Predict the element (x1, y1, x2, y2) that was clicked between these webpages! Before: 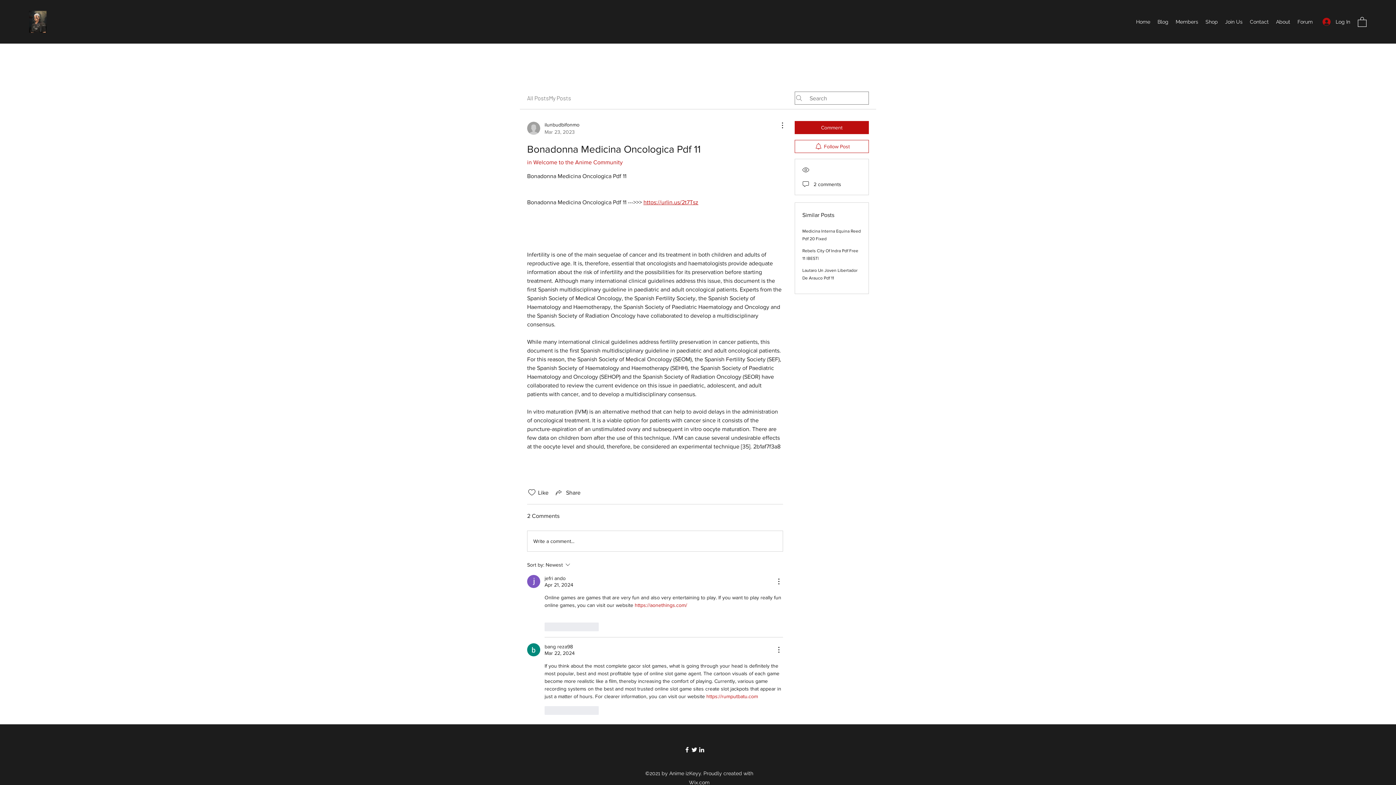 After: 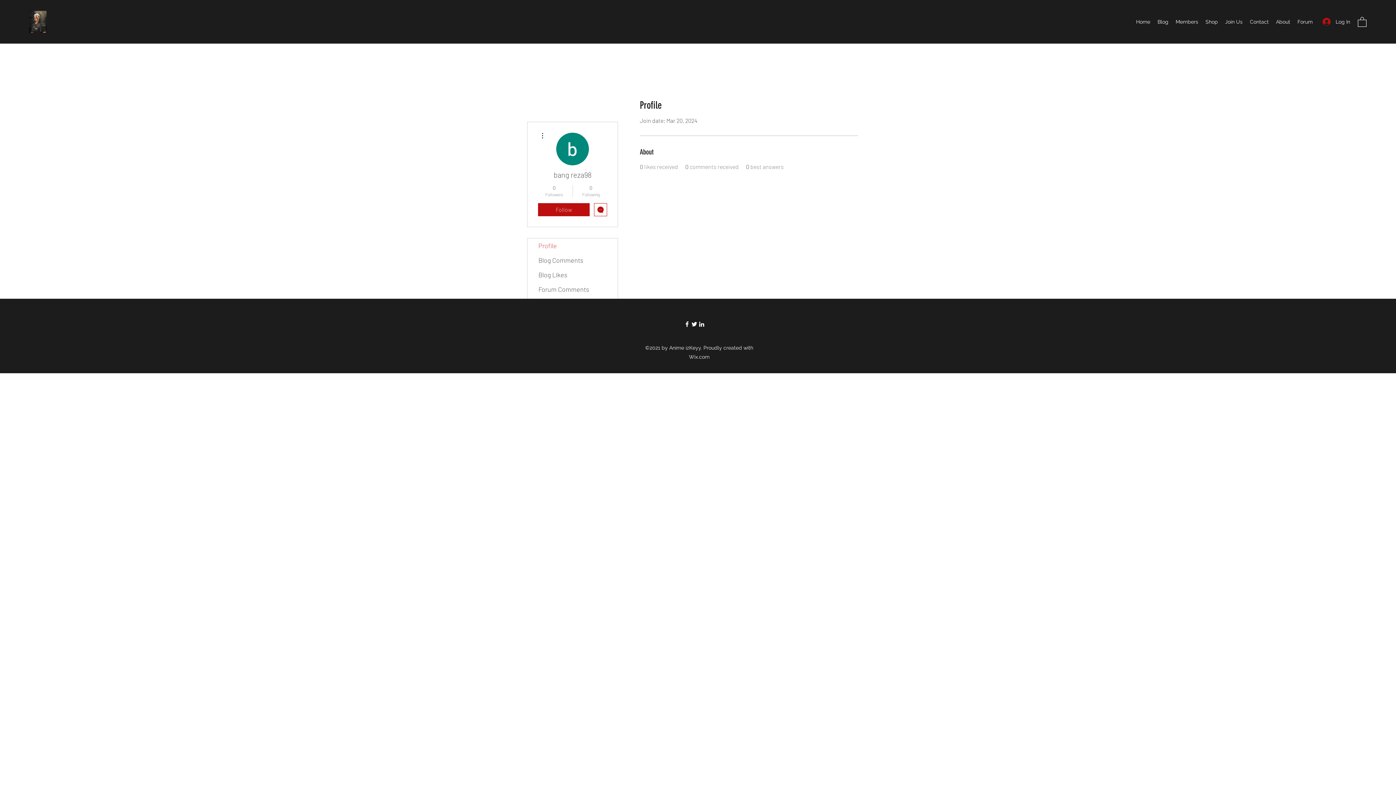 Action: label: bang reza98 bbox: (544, 643, 573, 650)